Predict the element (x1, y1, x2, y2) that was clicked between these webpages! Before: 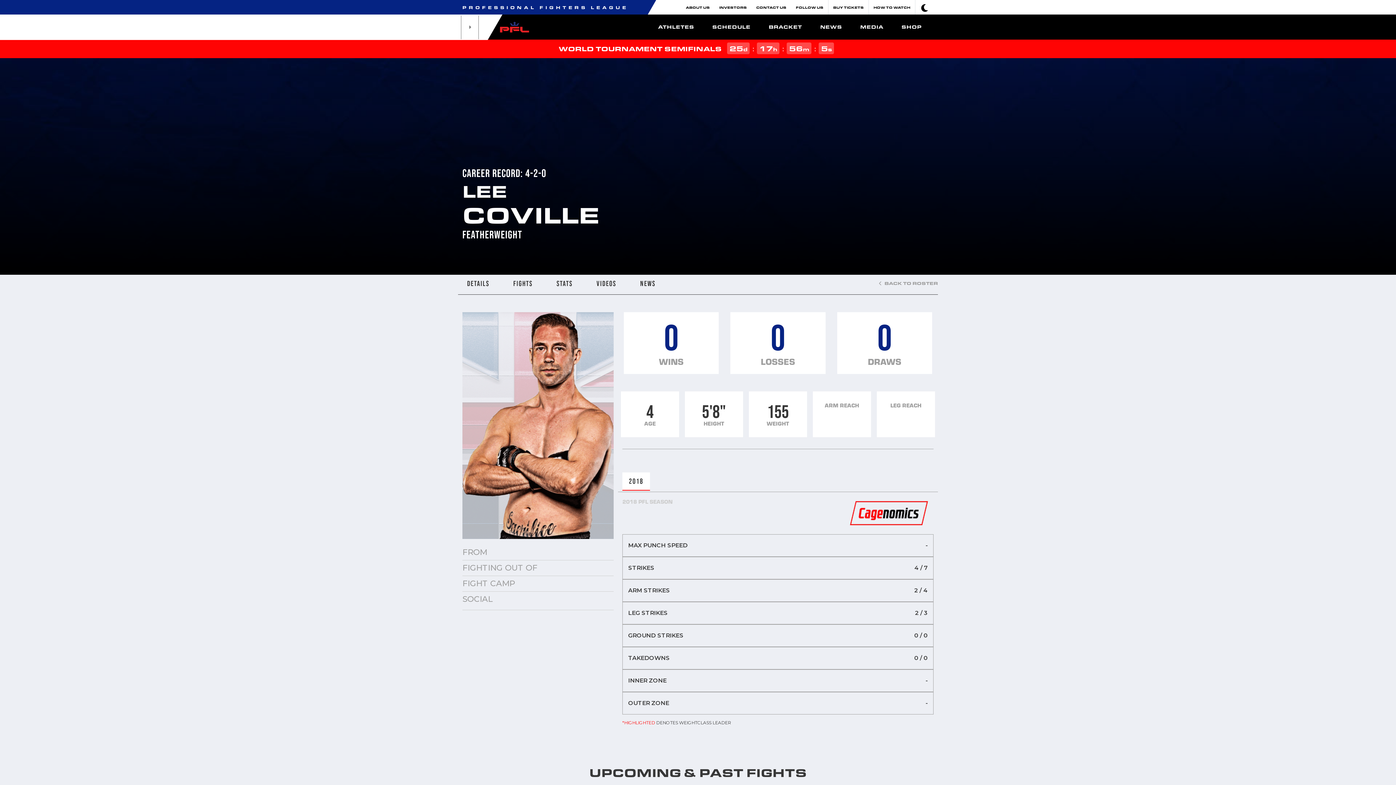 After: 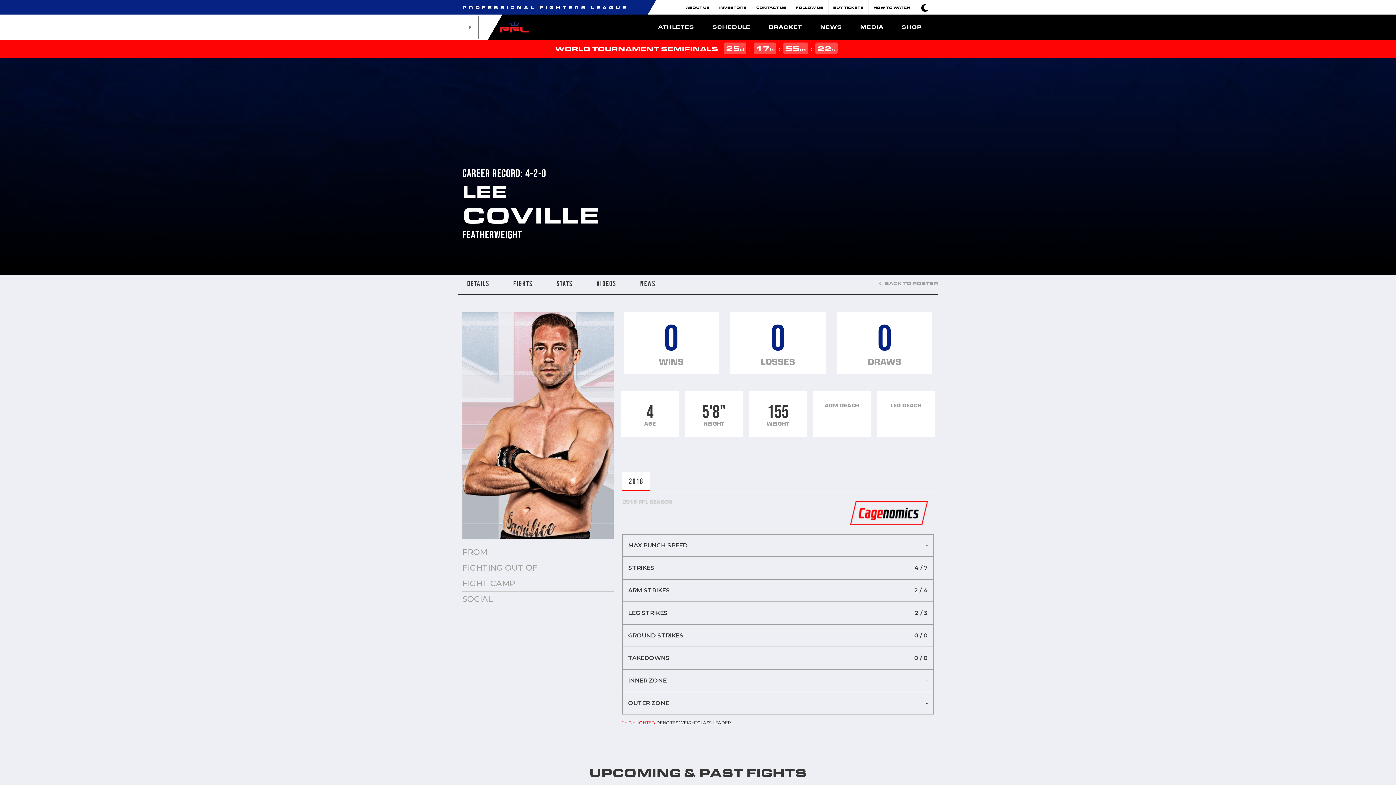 Action: bbox: (498, 21, 530, 30)